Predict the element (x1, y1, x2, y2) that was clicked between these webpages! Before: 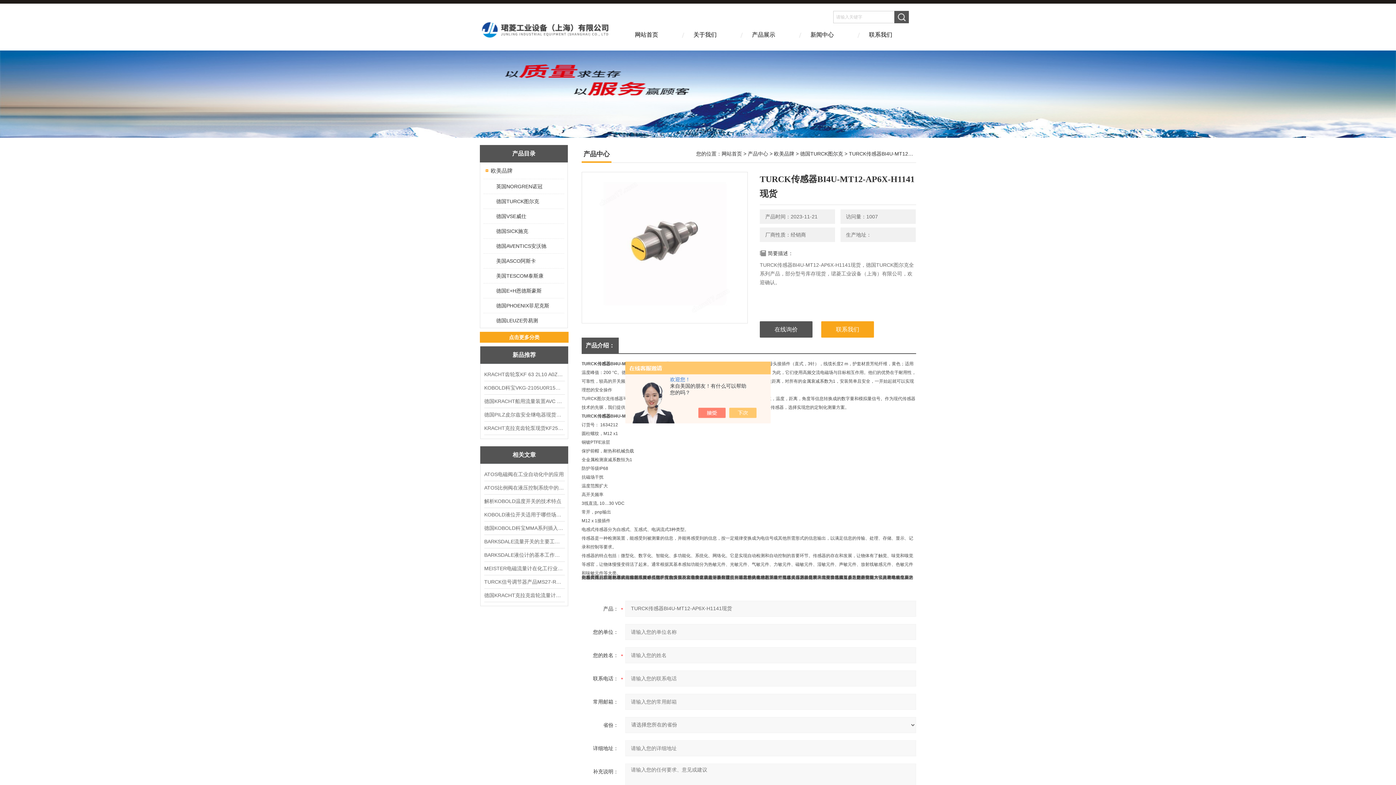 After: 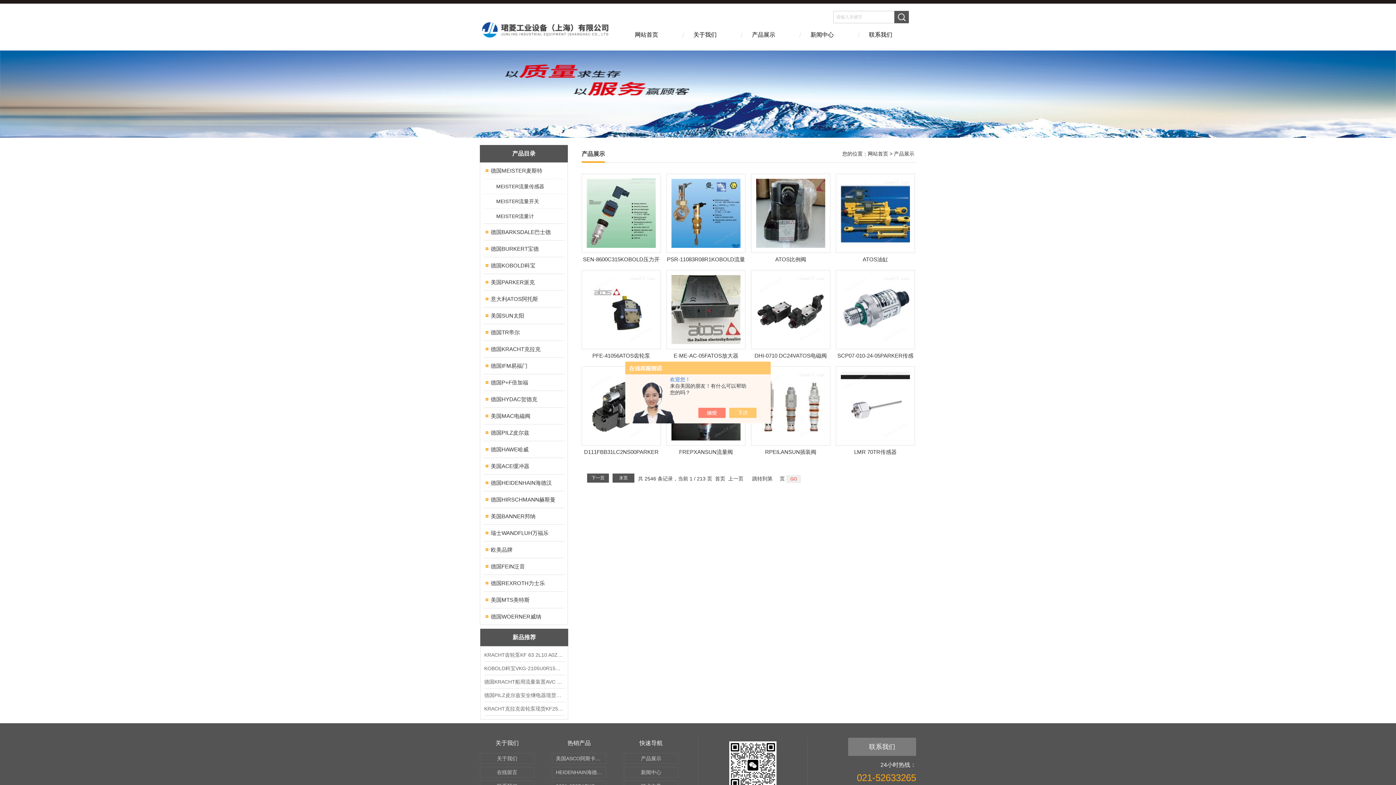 Action: label: 点击更多分类 bbox: (480, 332, 568, 342)